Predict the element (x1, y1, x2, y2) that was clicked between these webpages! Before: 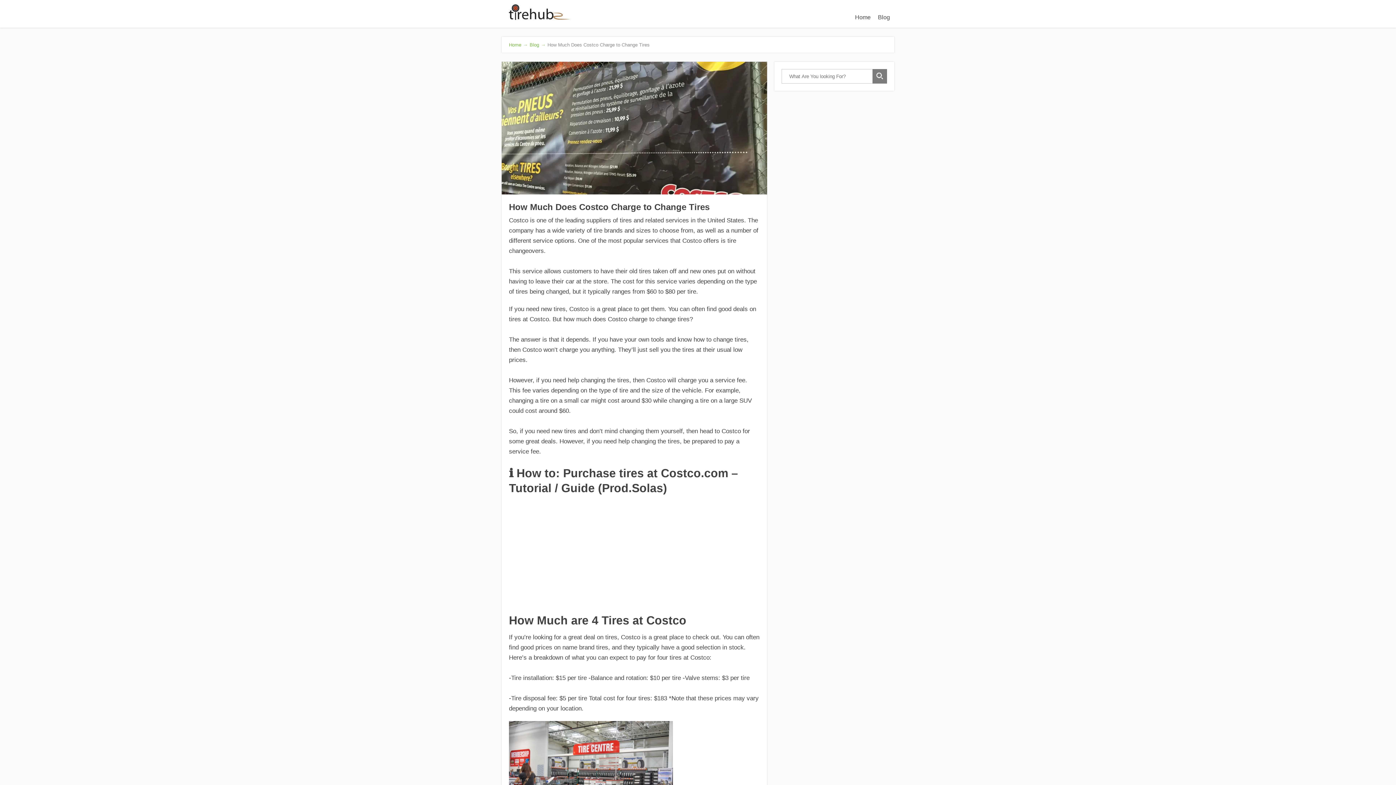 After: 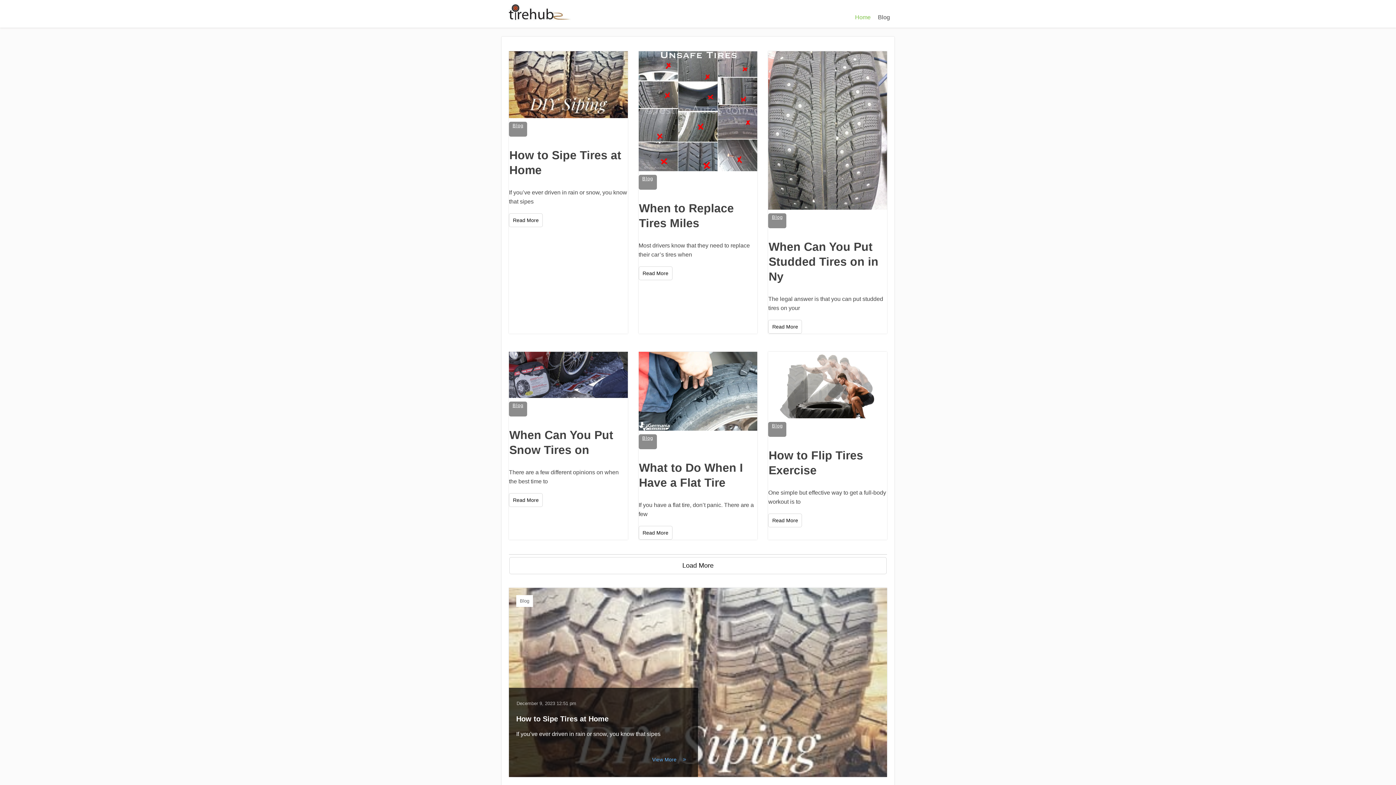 Action: label: Home→ bbox: (509, 42, 529, 47)